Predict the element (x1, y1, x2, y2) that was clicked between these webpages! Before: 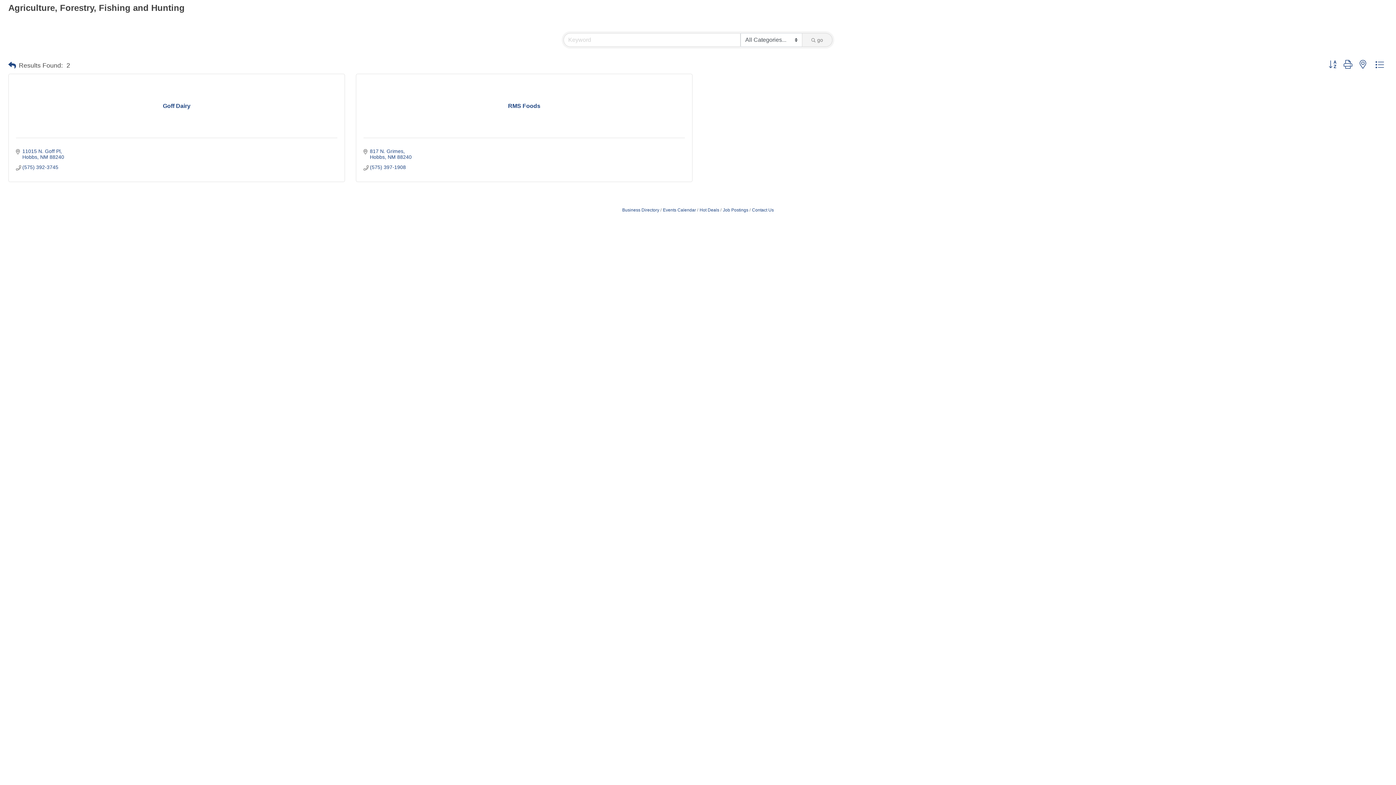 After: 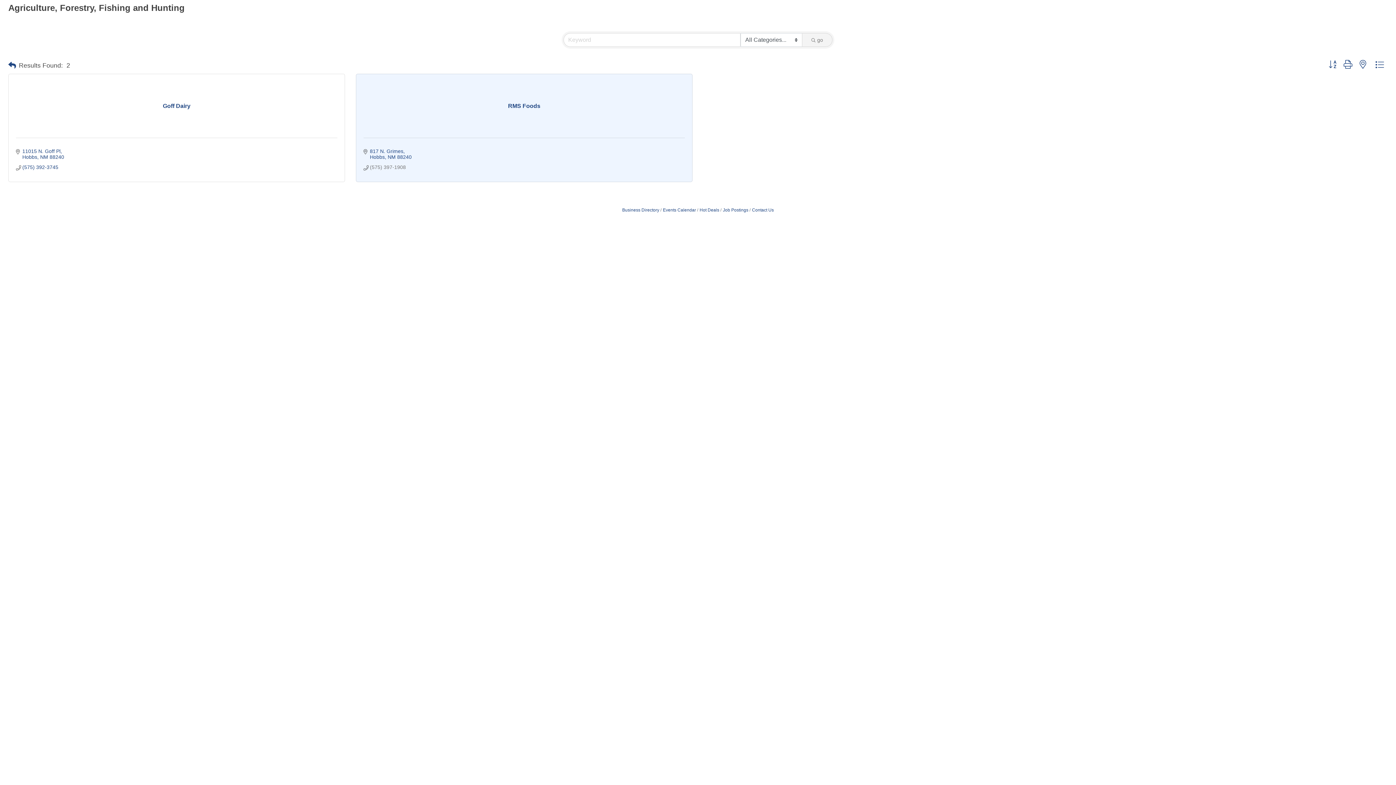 Action: bbox: (370, 164, 406, 170) label: (575) 397-1908